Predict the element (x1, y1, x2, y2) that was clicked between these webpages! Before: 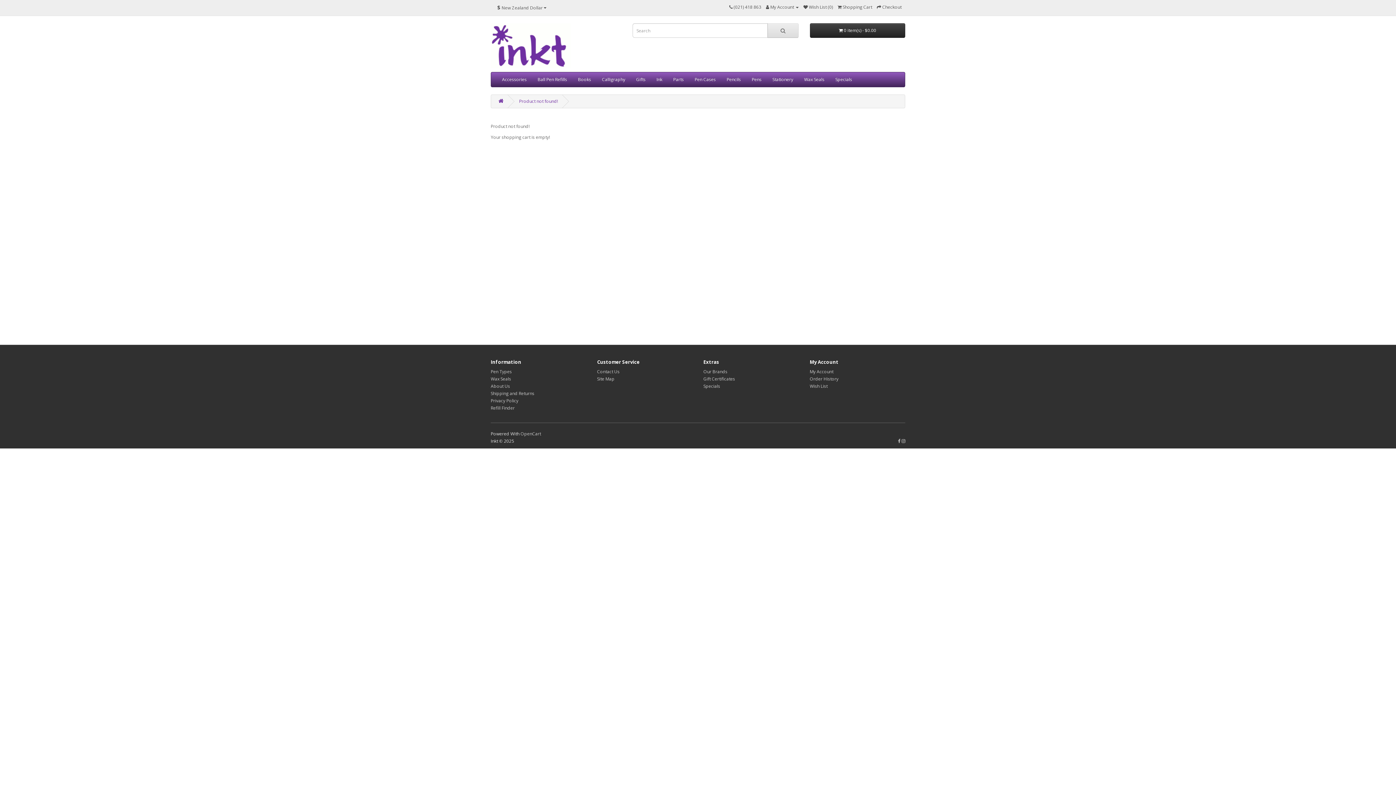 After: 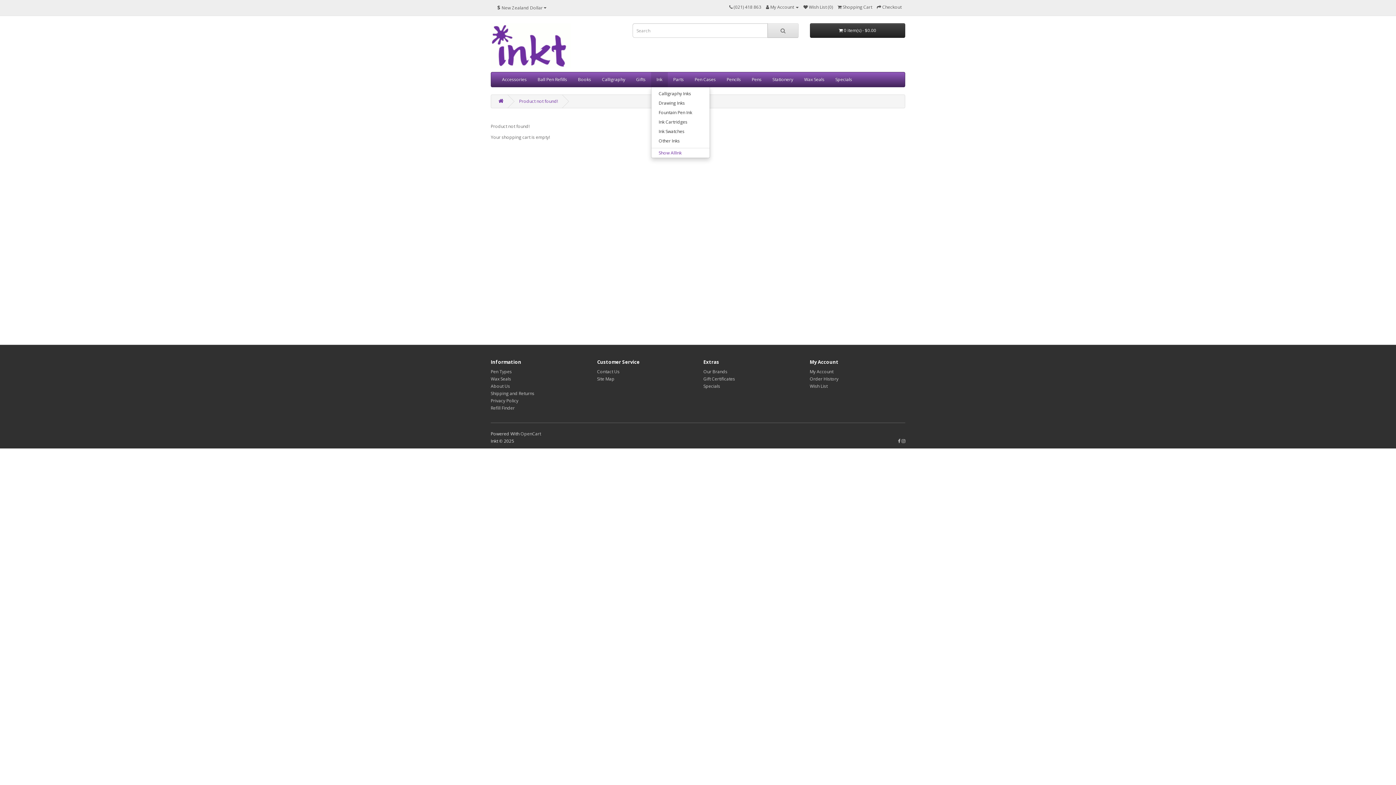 Action: label: Ink bbox: (651, 72, 668, 86)